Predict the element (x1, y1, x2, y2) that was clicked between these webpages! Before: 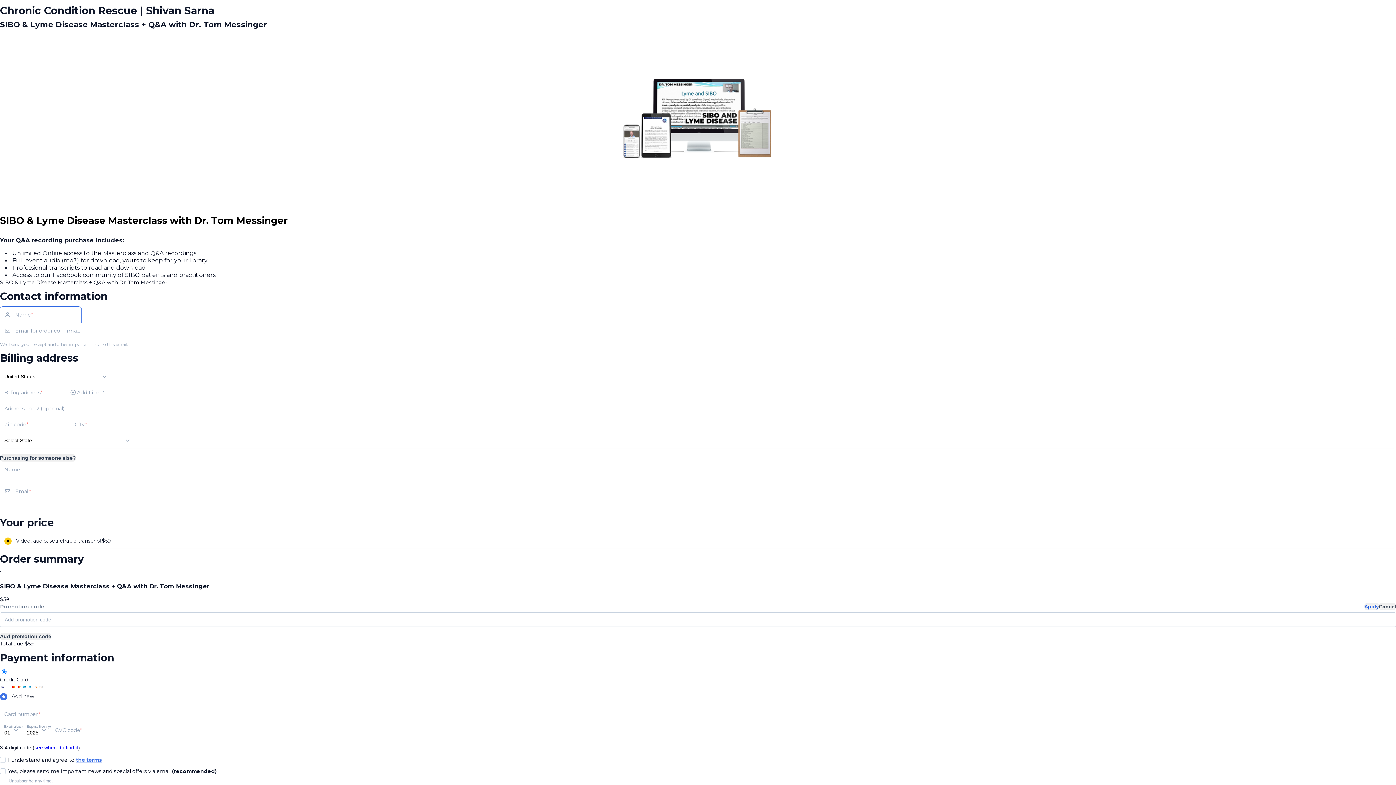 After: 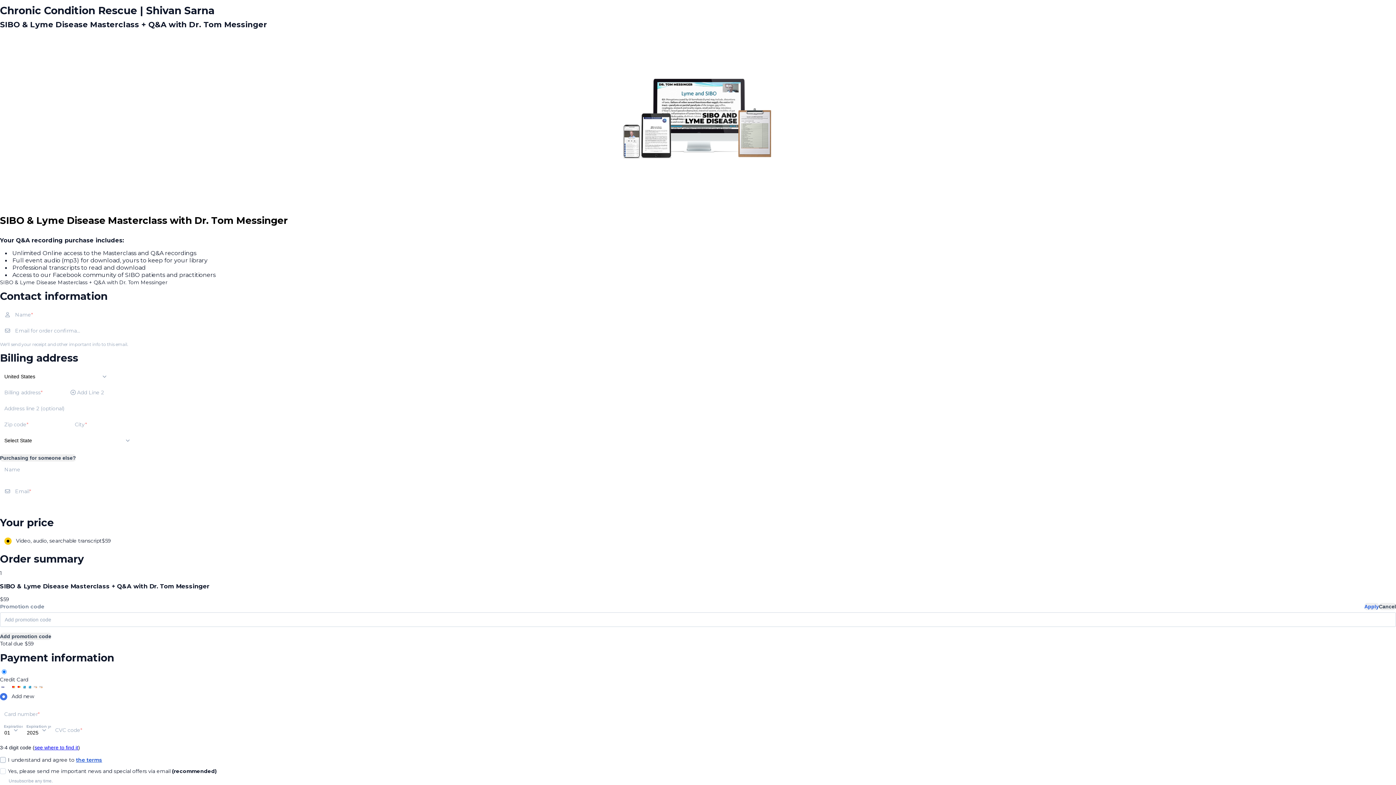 Action: bbox: (76, 757, 102, 763) label: the terms